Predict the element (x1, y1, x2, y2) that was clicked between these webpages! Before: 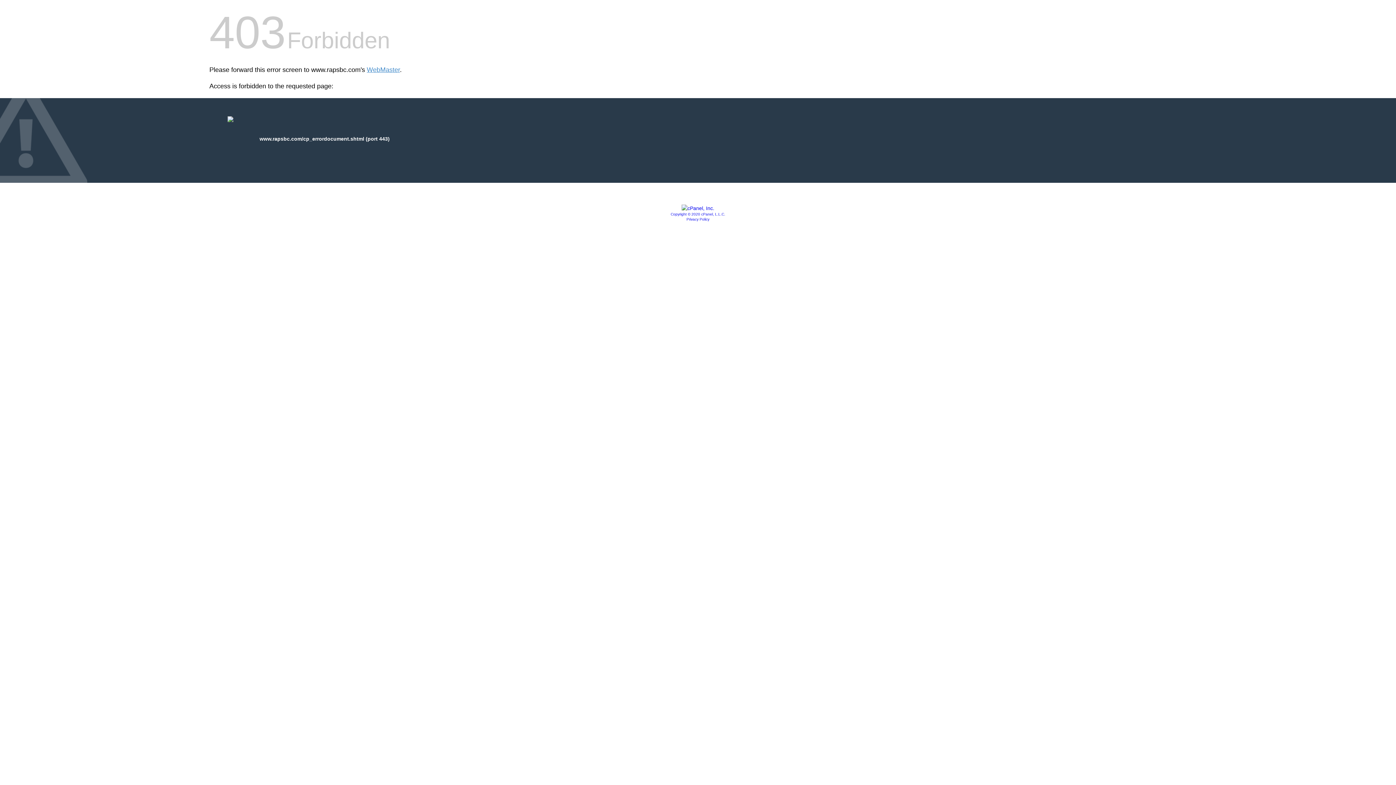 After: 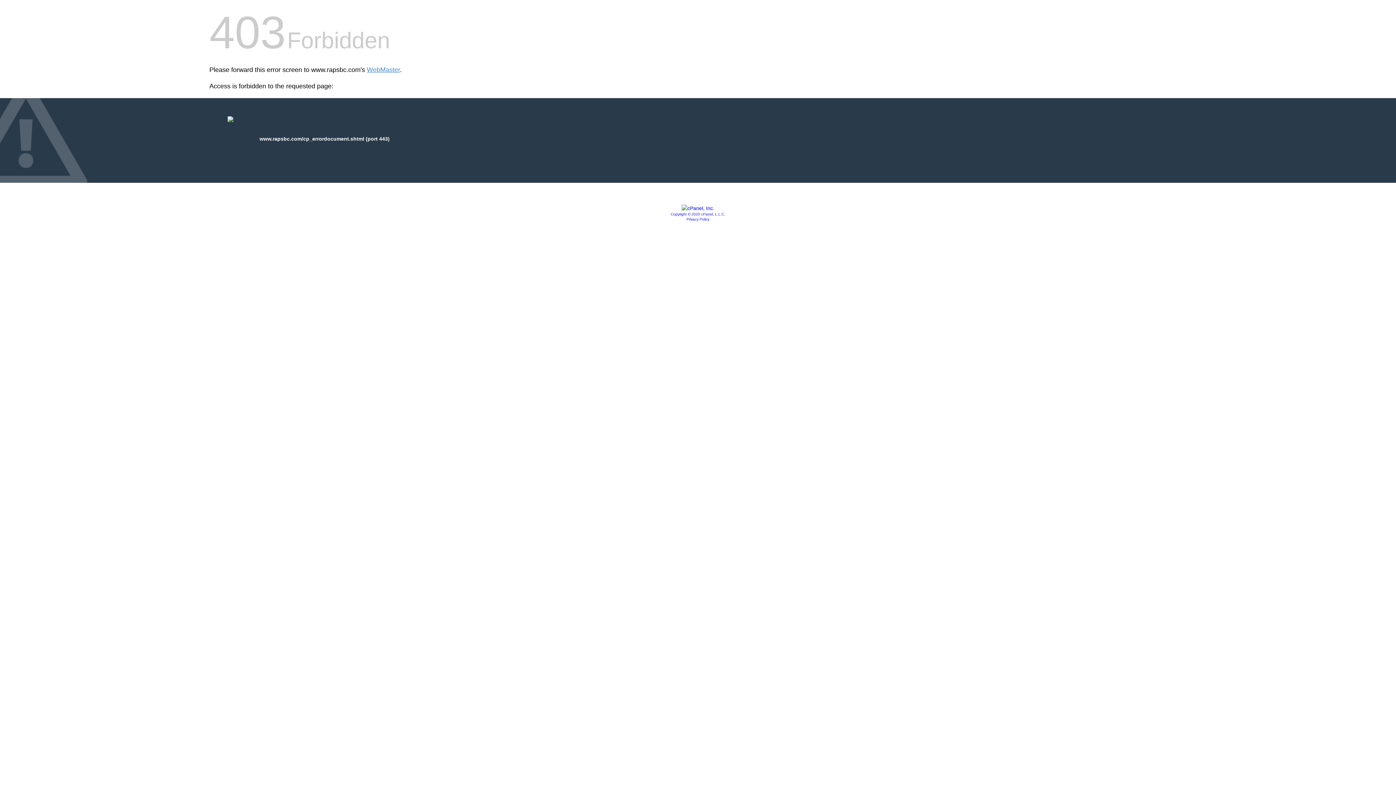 Action: label: Privacy Policy bbox: (686, 217, 709, 221)